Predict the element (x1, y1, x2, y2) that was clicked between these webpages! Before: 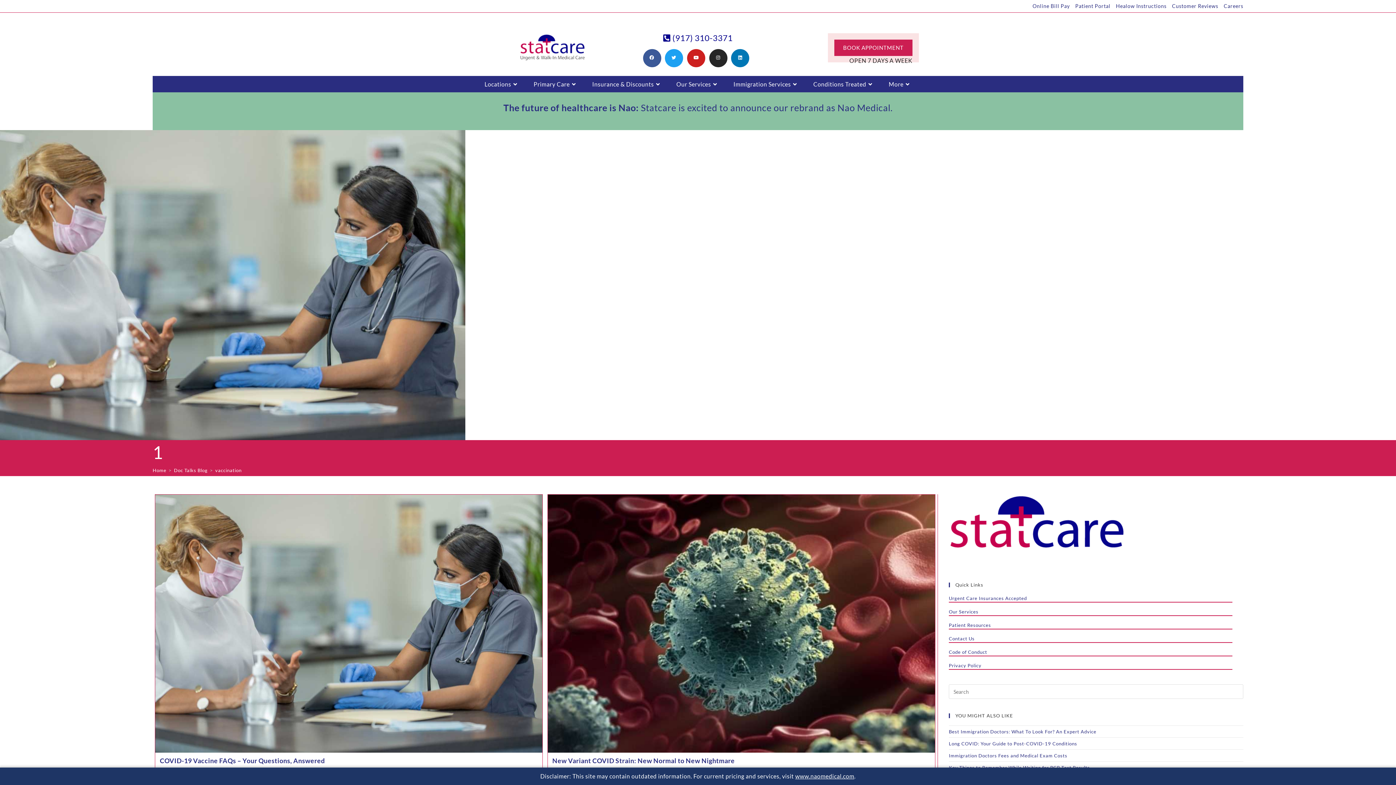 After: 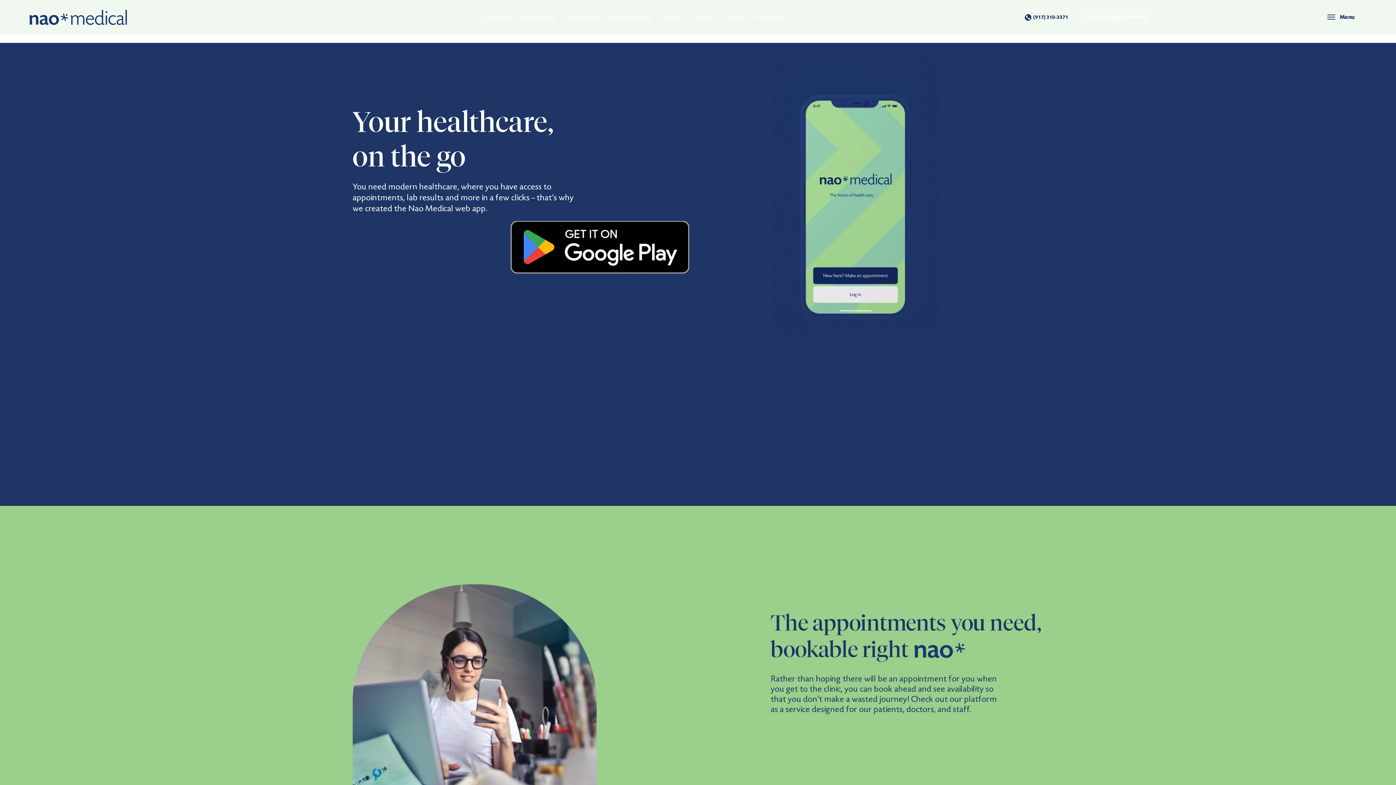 Action: bbox: (1032, 2, 1070, 9) label: Online Bill Pay